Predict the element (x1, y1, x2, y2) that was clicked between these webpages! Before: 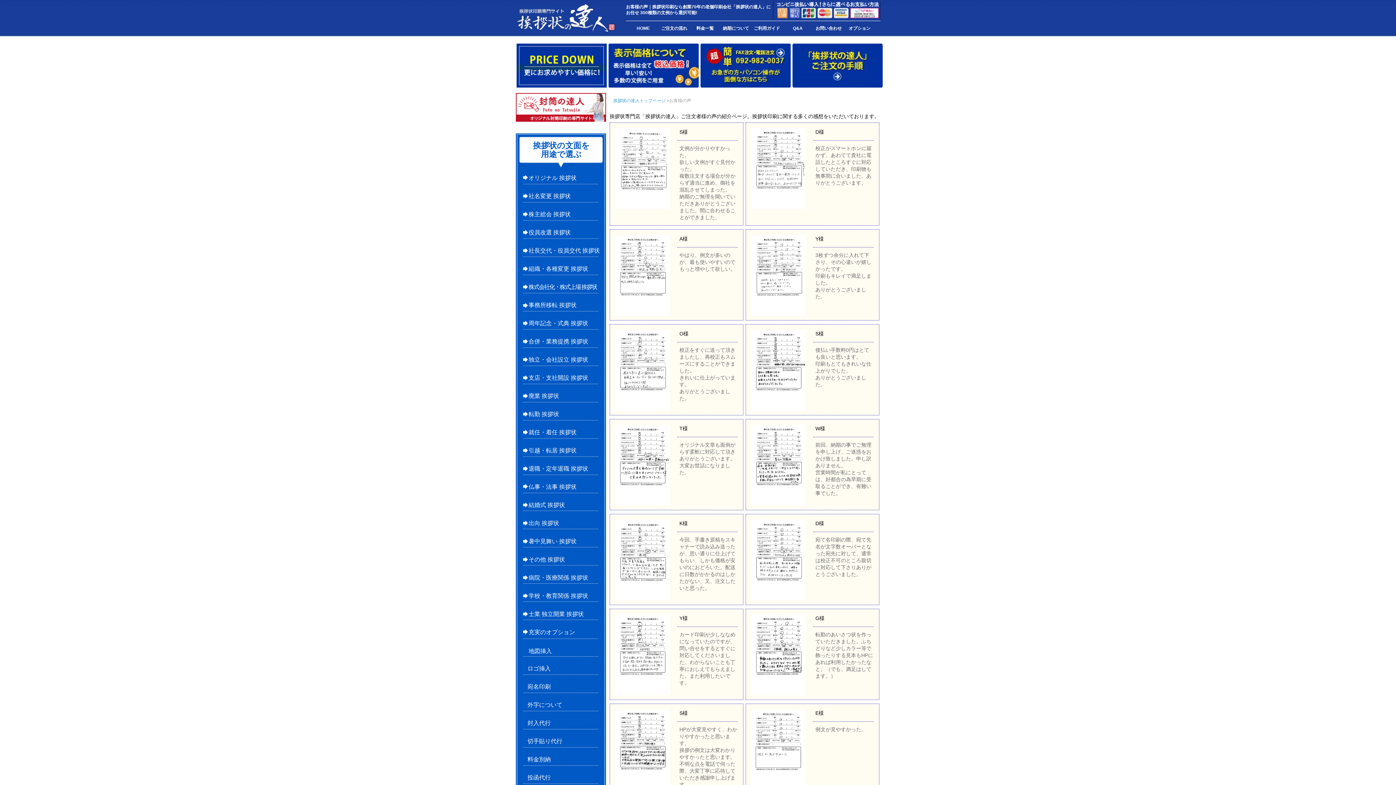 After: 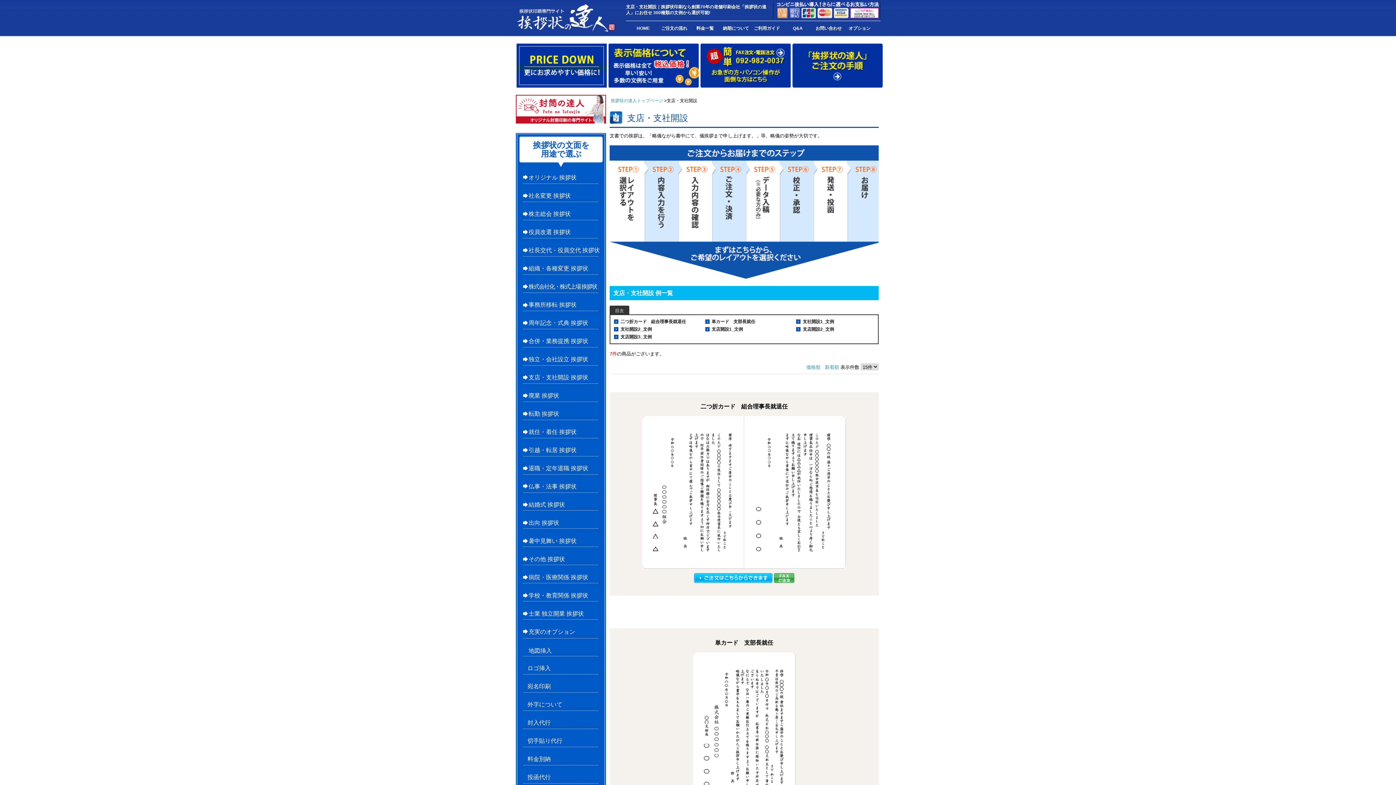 Action: bbox: (528, 375, 588, 381) label: 支店・支社開設 挨拶状